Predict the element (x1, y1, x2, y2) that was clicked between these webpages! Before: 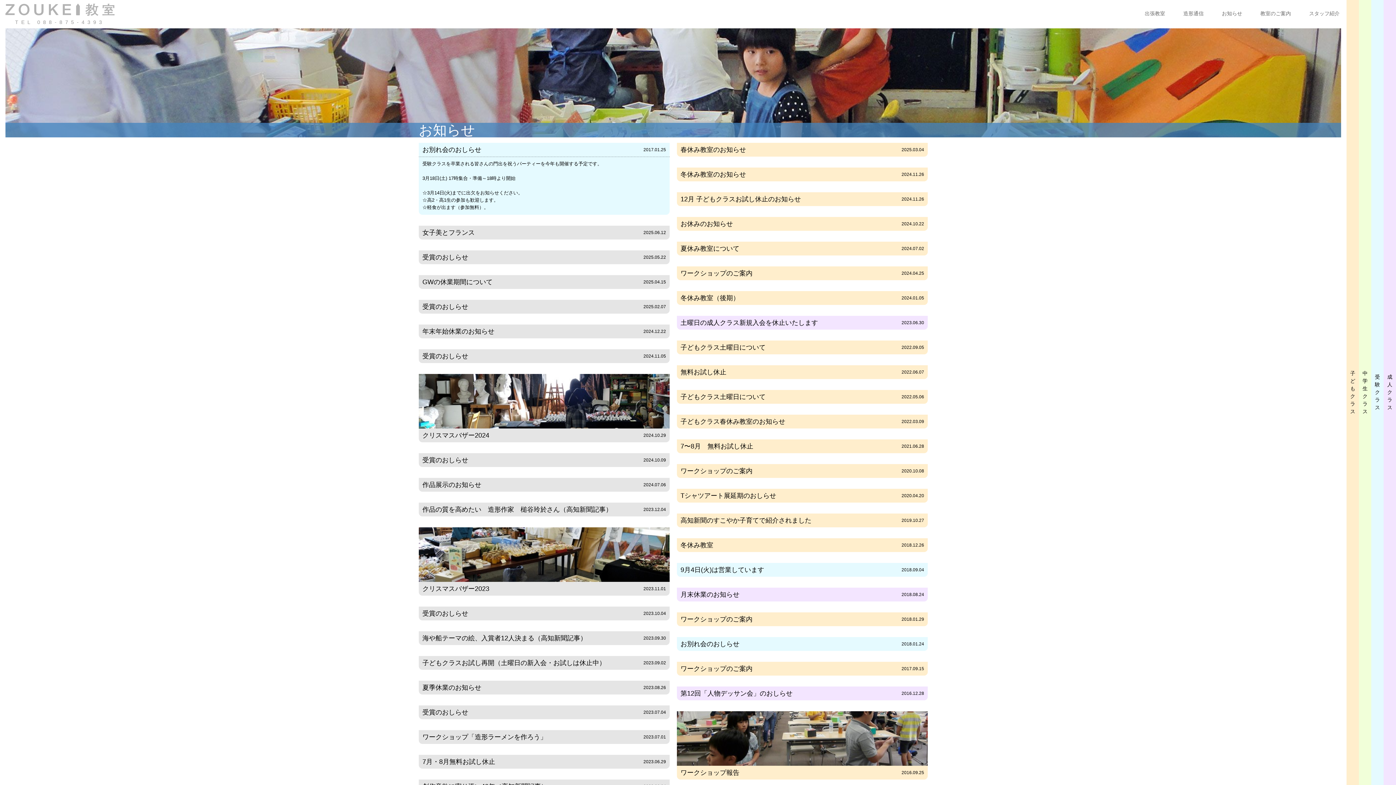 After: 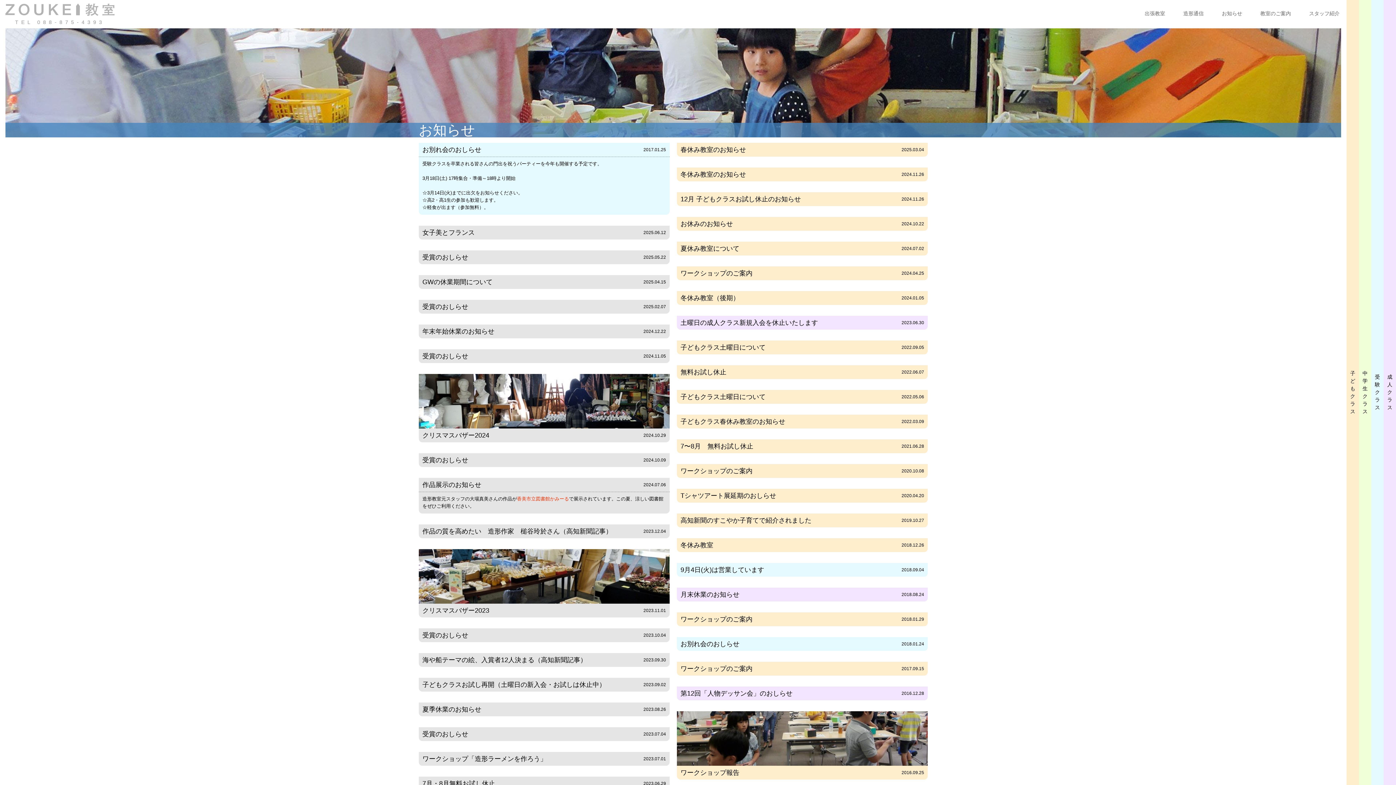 Action: bbox: (422, 481, 481, 488) label: 2024.07.06
作品展示のお知らせ